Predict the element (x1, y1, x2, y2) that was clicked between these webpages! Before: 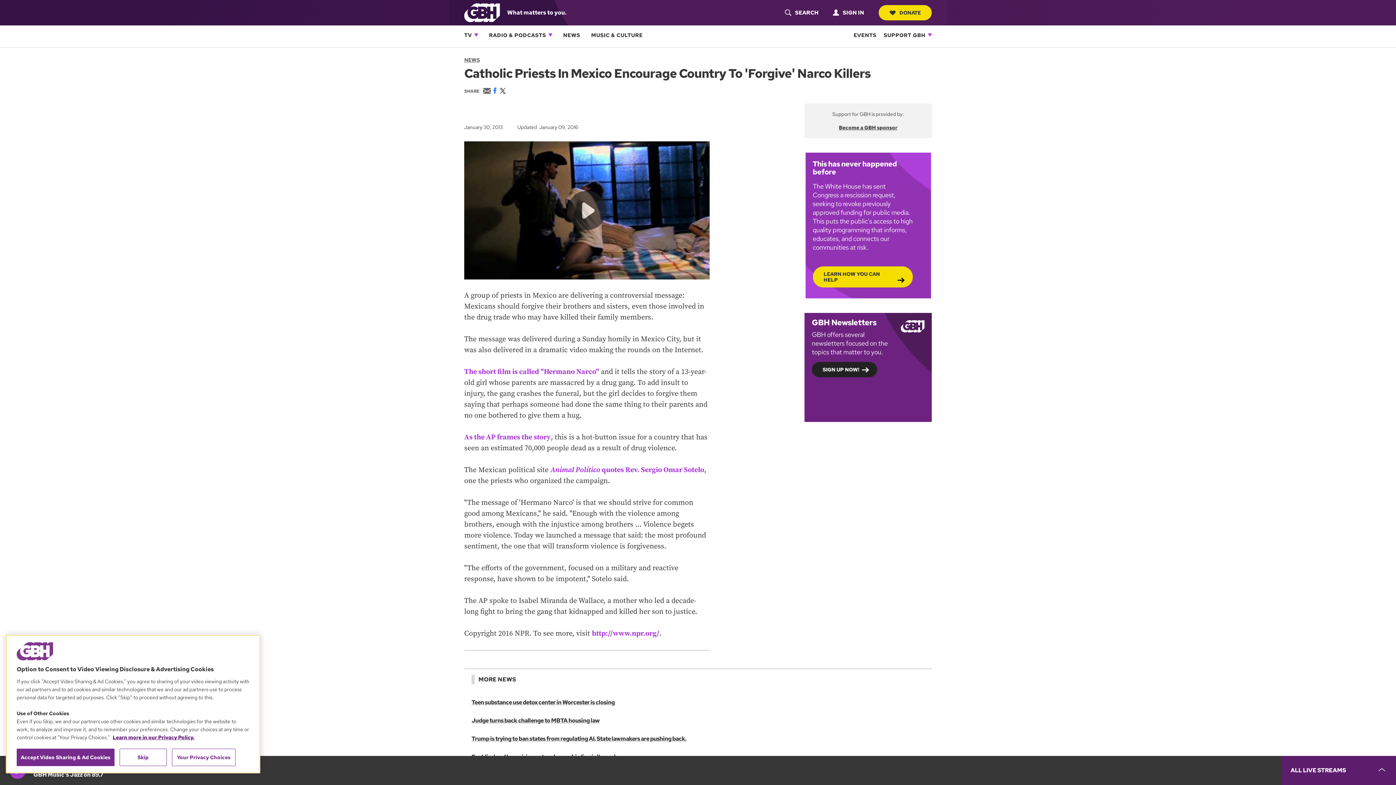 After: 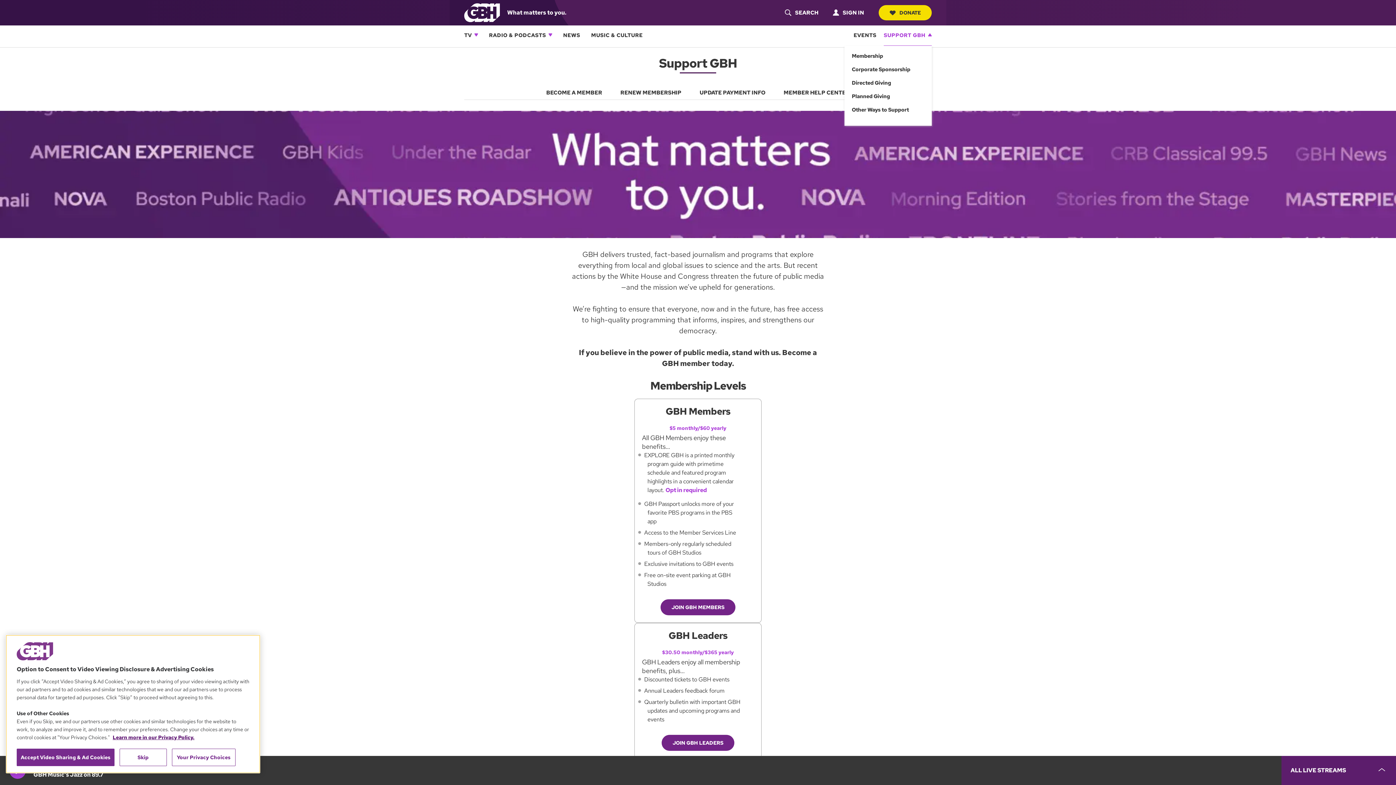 Action: label: SUPPORT GBH bbox: (884, 25, 925, 45)